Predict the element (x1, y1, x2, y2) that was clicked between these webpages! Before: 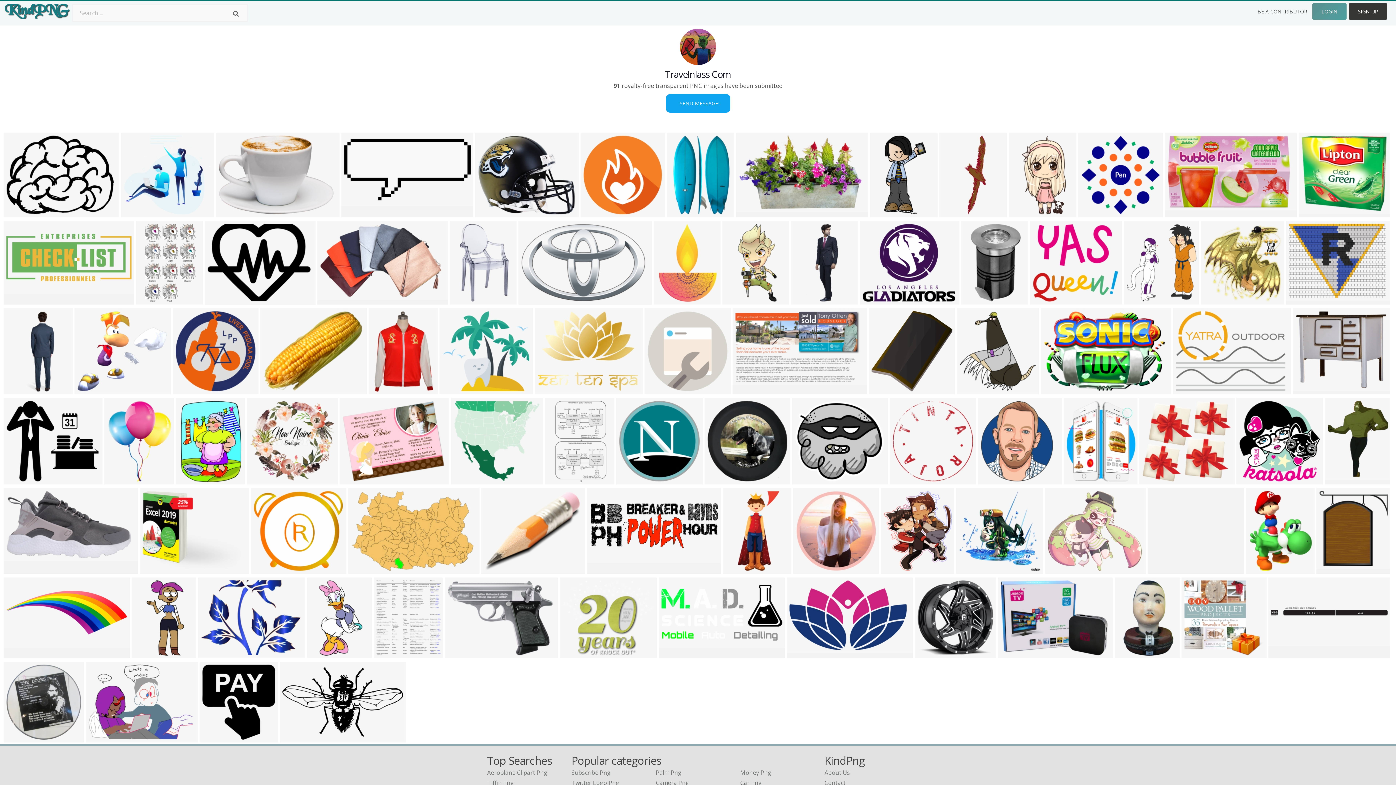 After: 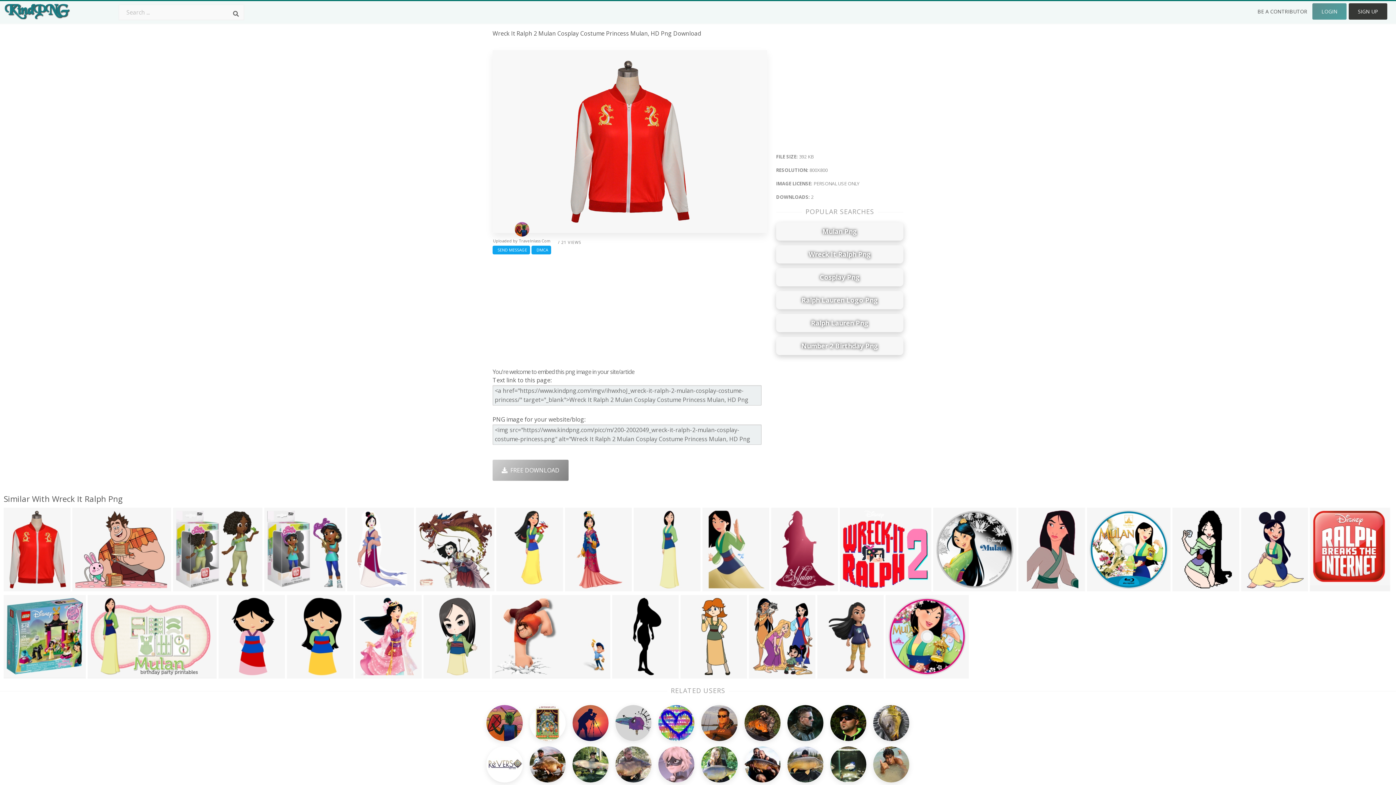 Action: bbox: (368, 308, 437, 394)